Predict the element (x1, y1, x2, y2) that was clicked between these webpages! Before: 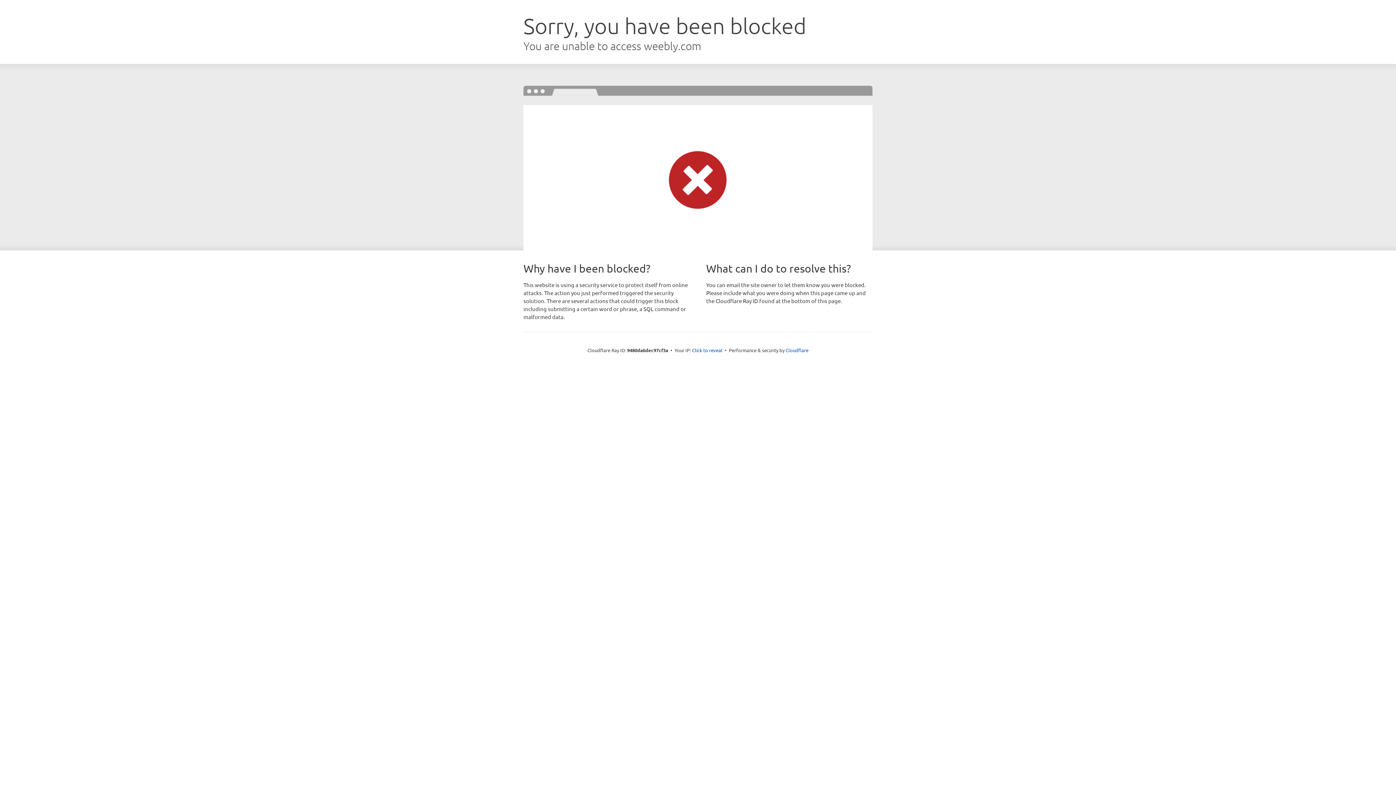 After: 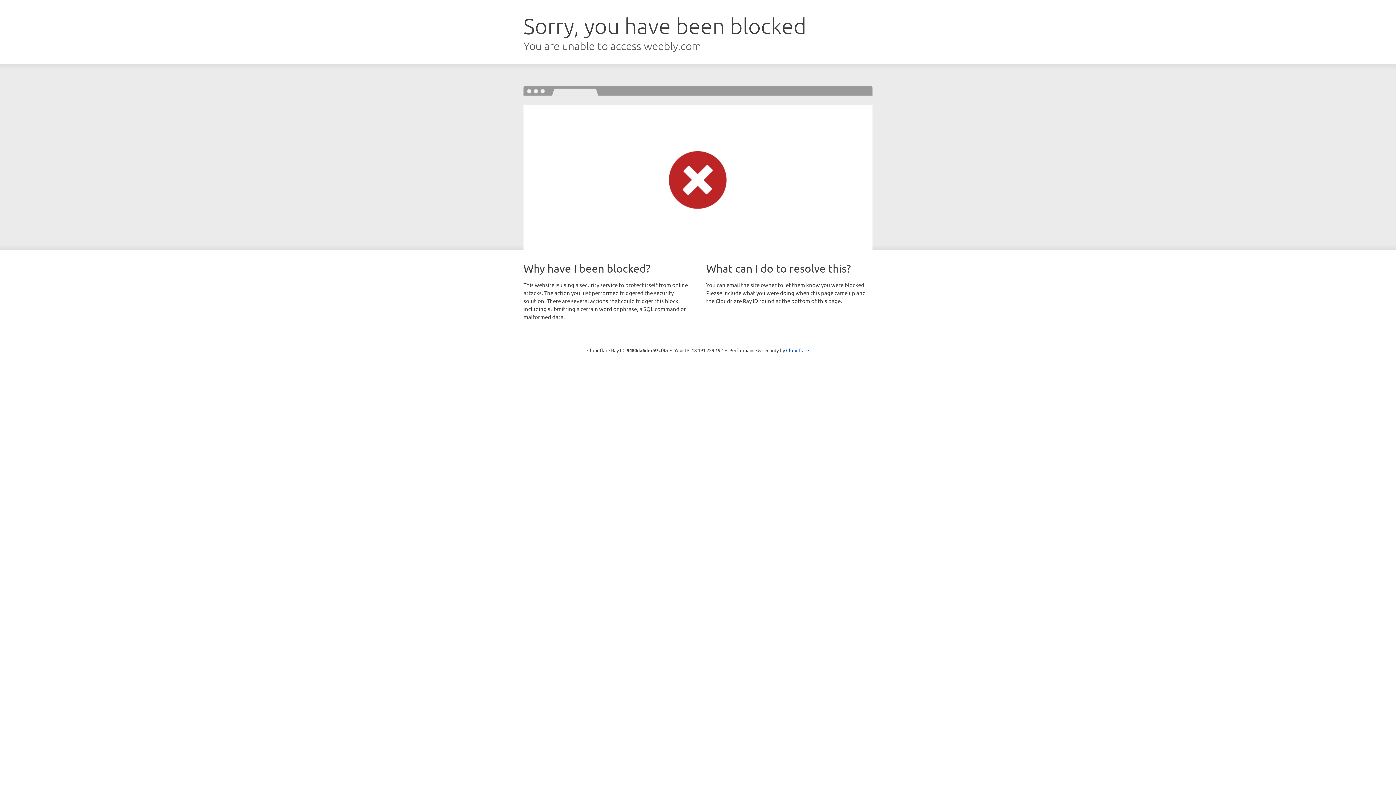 Action: label: Click to reveal bbox: (692, 346, 722, 353)